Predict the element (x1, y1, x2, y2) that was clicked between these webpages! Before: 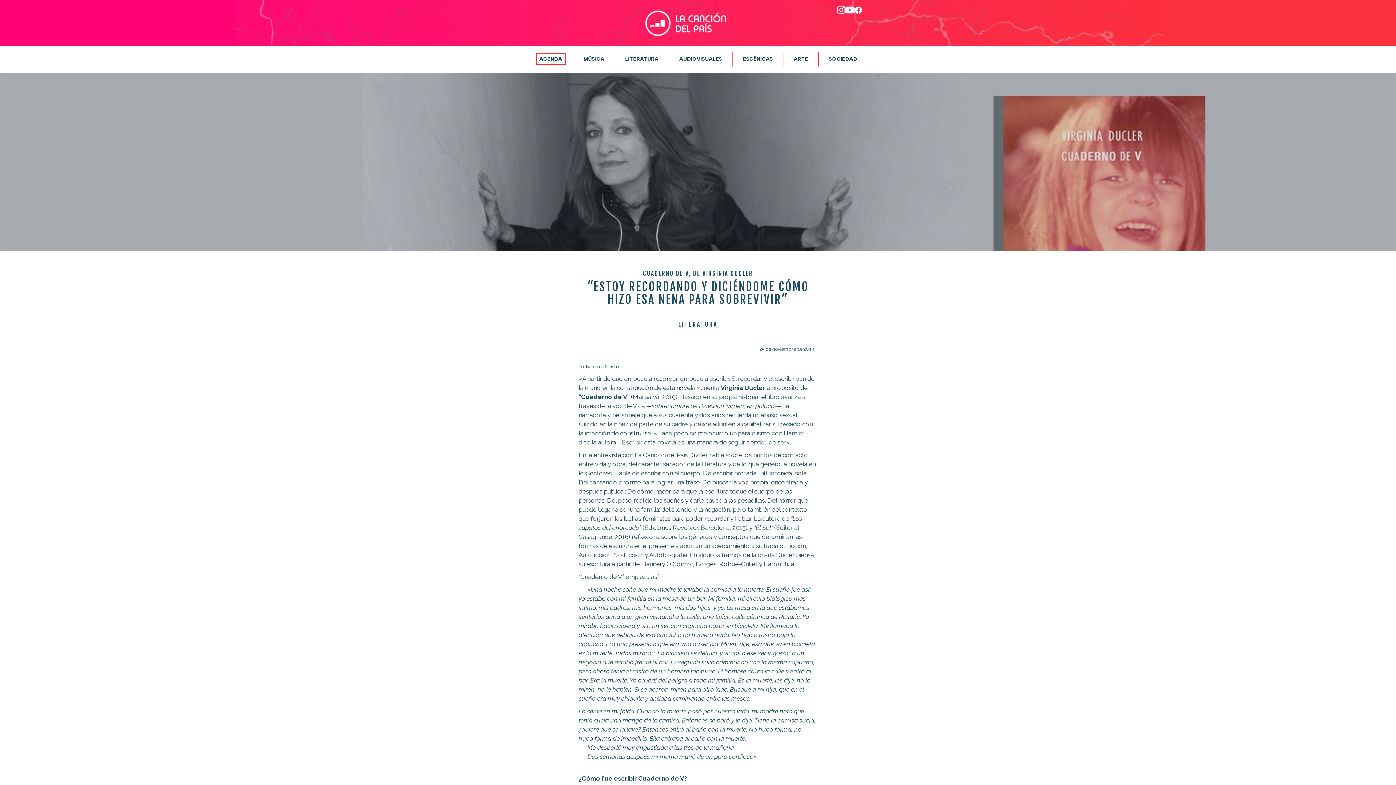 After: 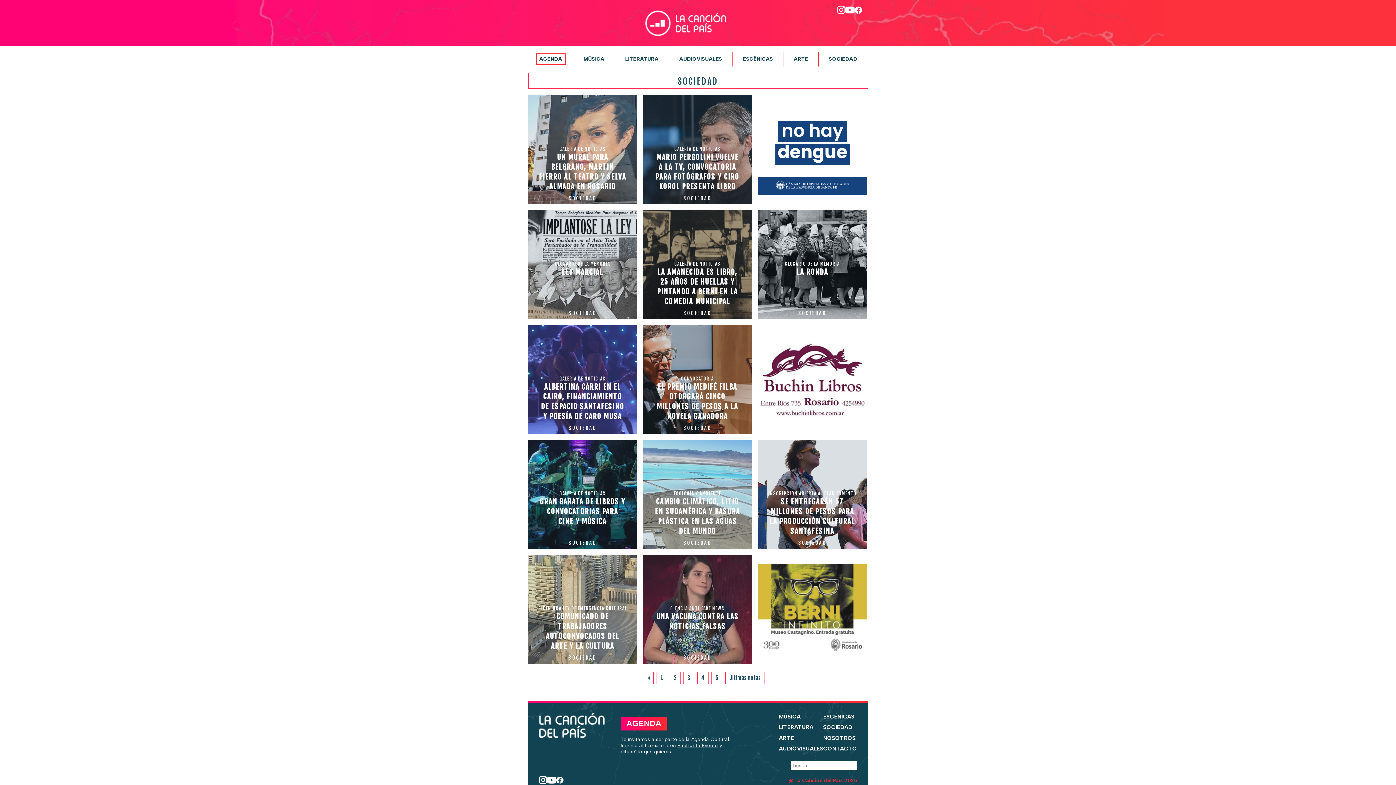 Action: bbox: (826, 54, 860, 64) label: SOCIEDAD